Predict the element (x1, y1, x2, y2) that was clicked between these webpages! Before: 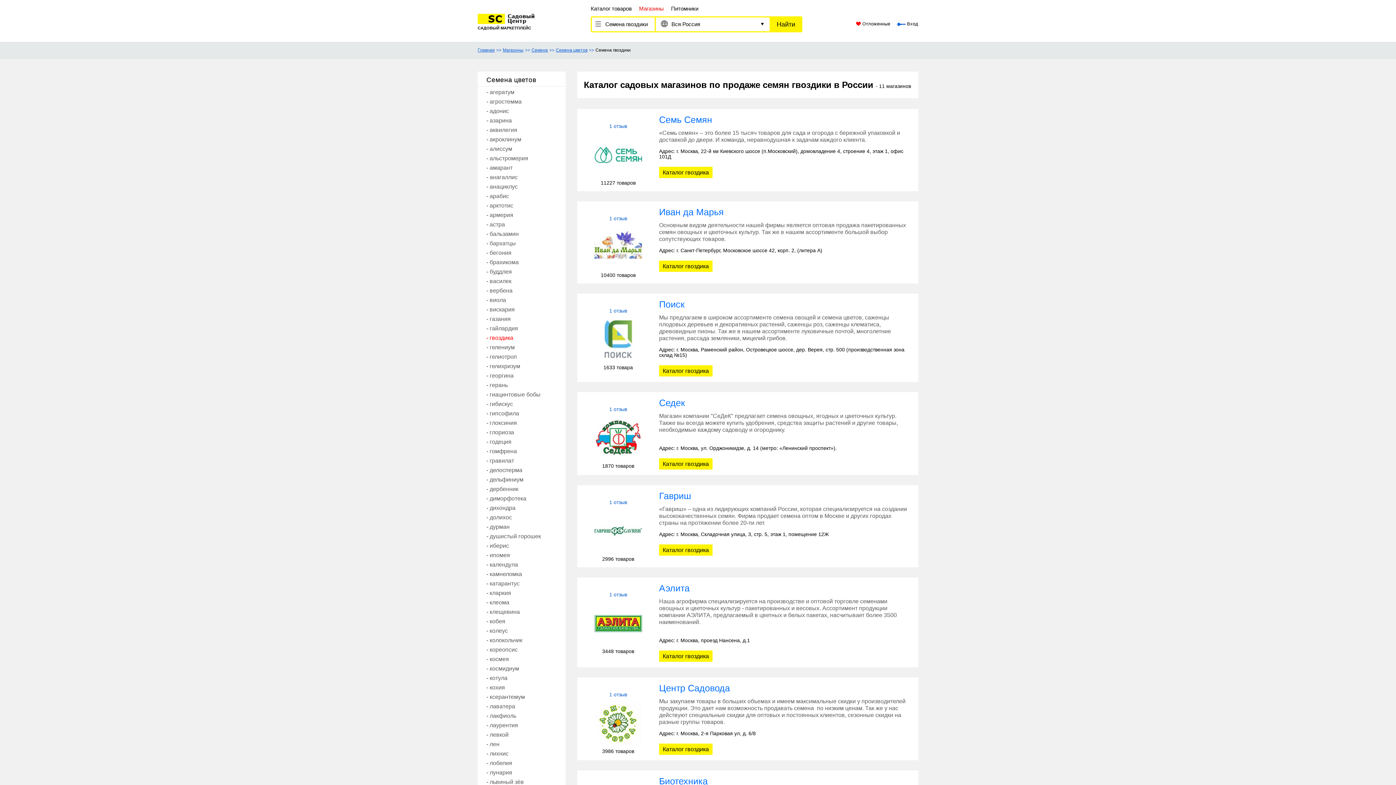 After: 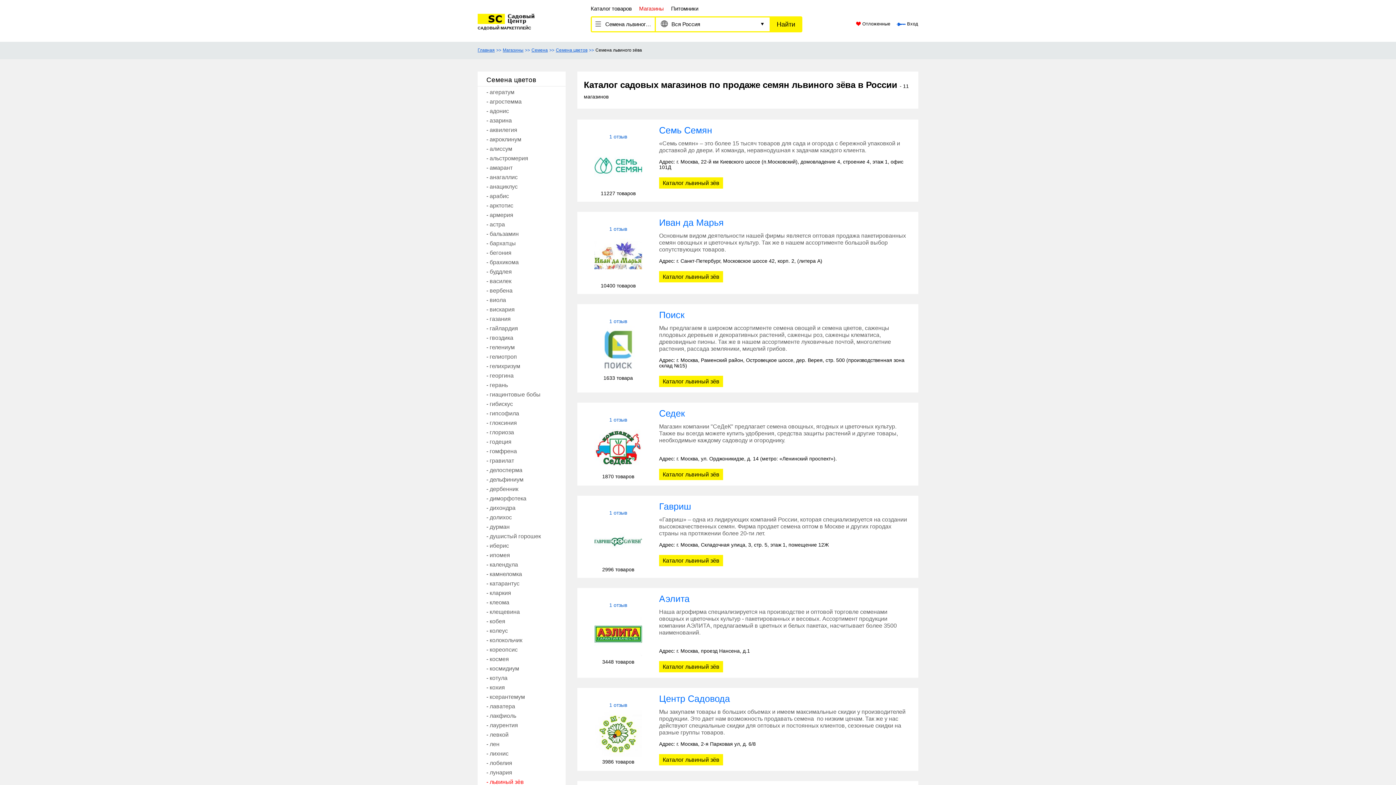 Action: label: - львиный зёв bbox: (486, 779, 557, 785)